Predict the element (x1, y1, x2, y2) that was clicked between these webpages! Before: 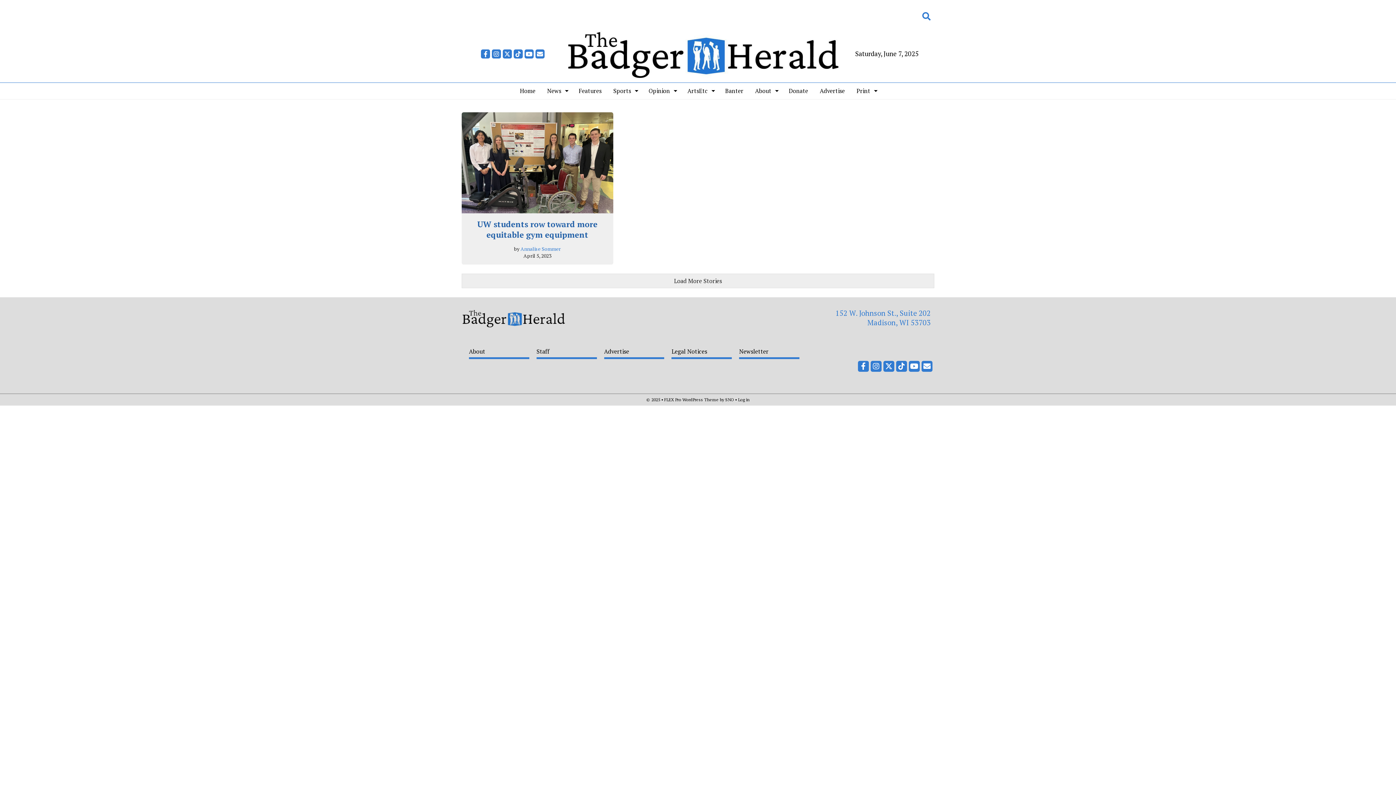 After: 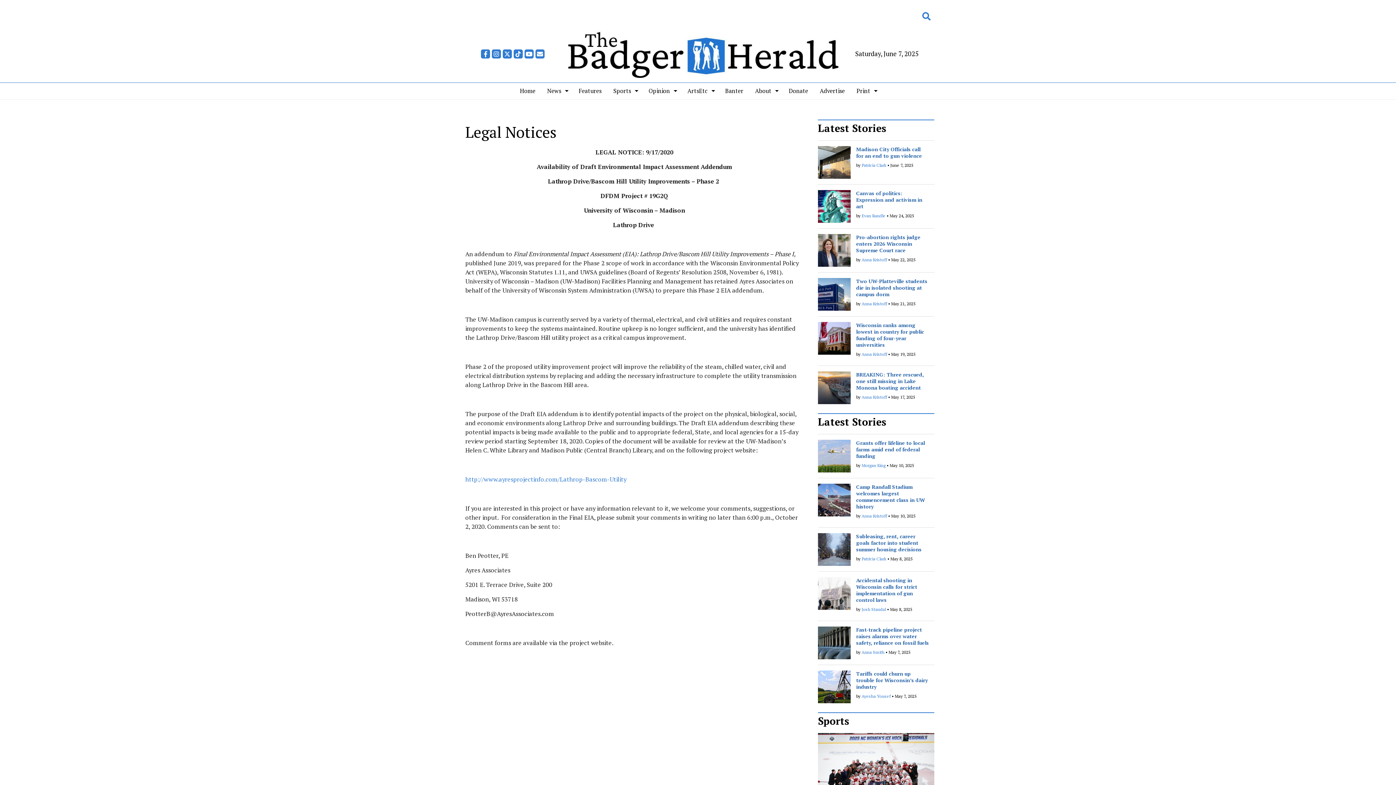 Action: label: Legal Notices bbox: (671, 346, 732, 359)